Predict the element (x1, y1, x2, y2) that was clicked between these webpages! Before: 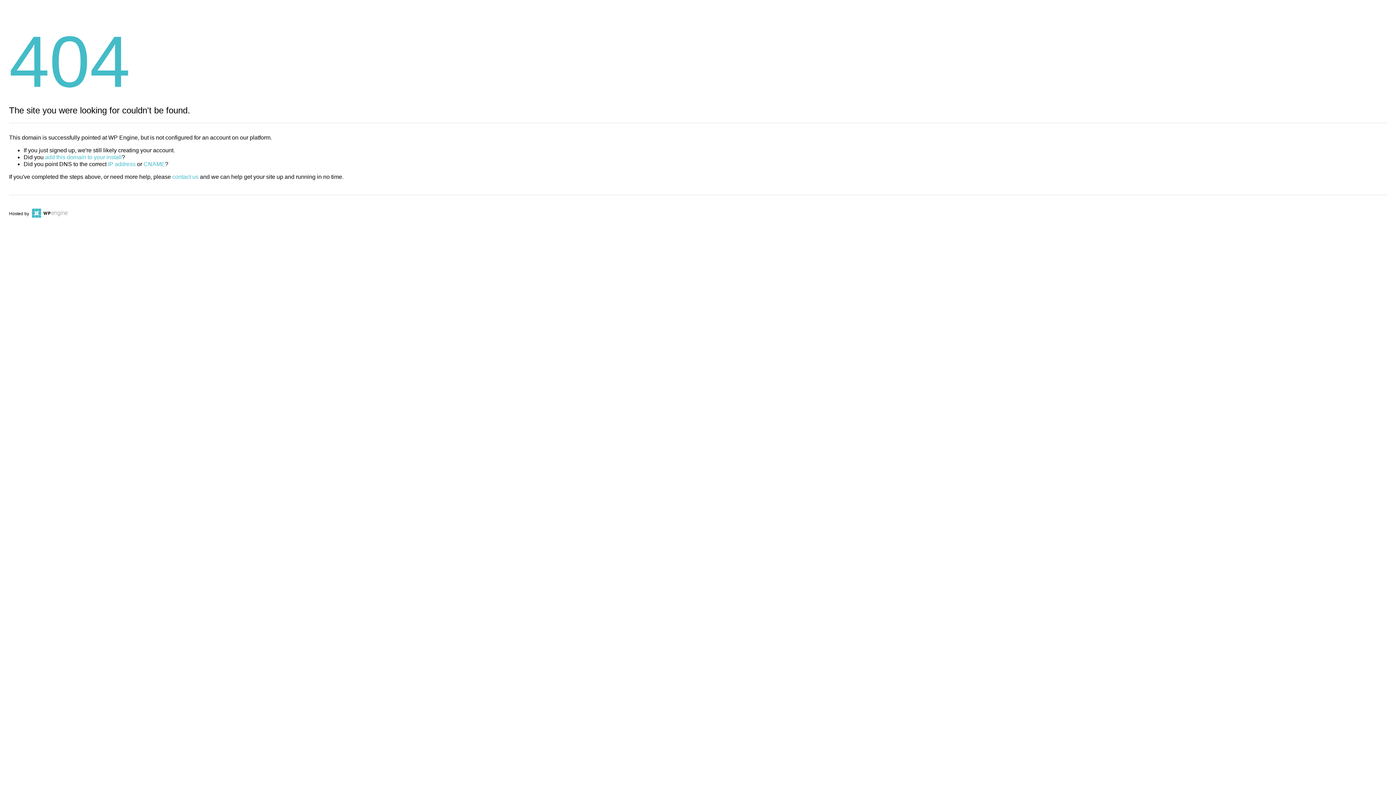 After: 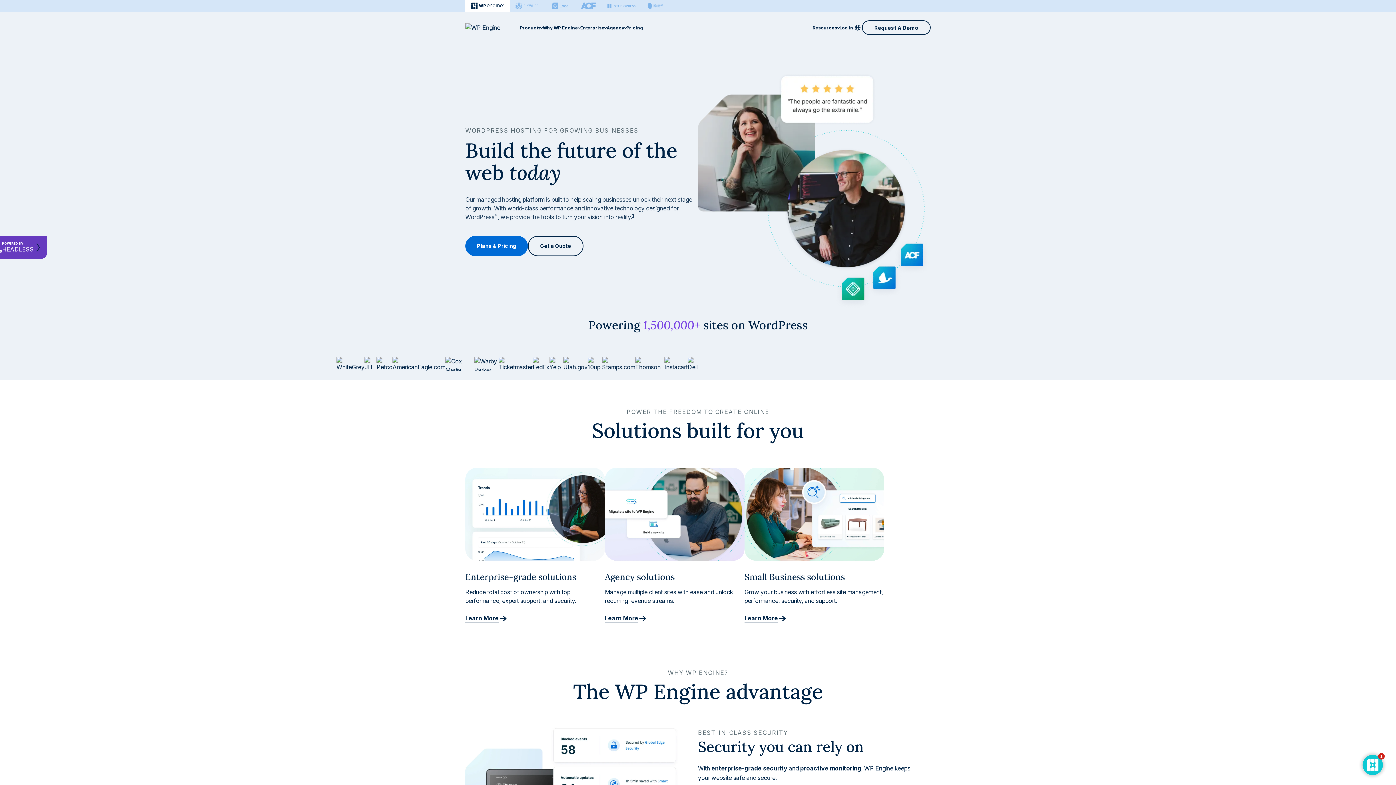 Action: bbox: (30, 211, 67, 216)